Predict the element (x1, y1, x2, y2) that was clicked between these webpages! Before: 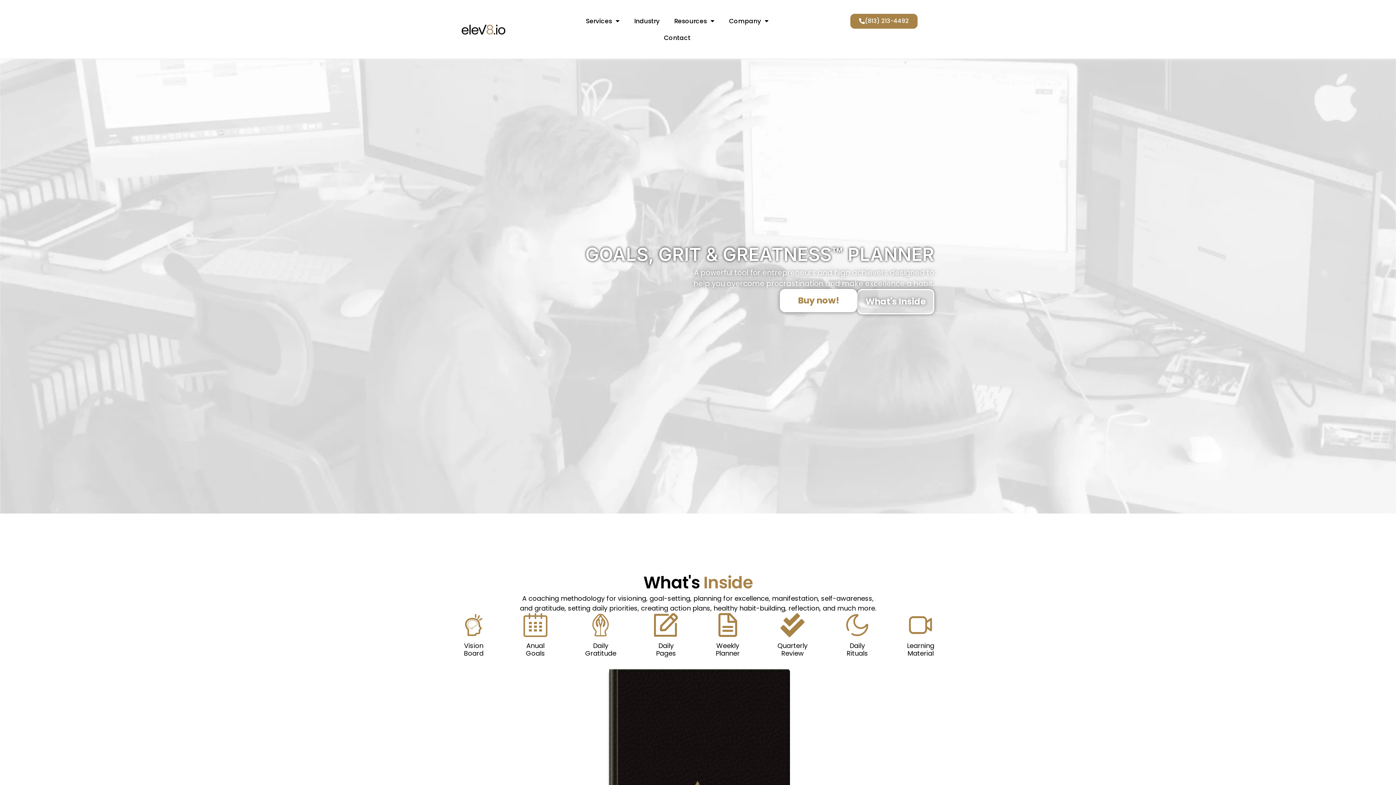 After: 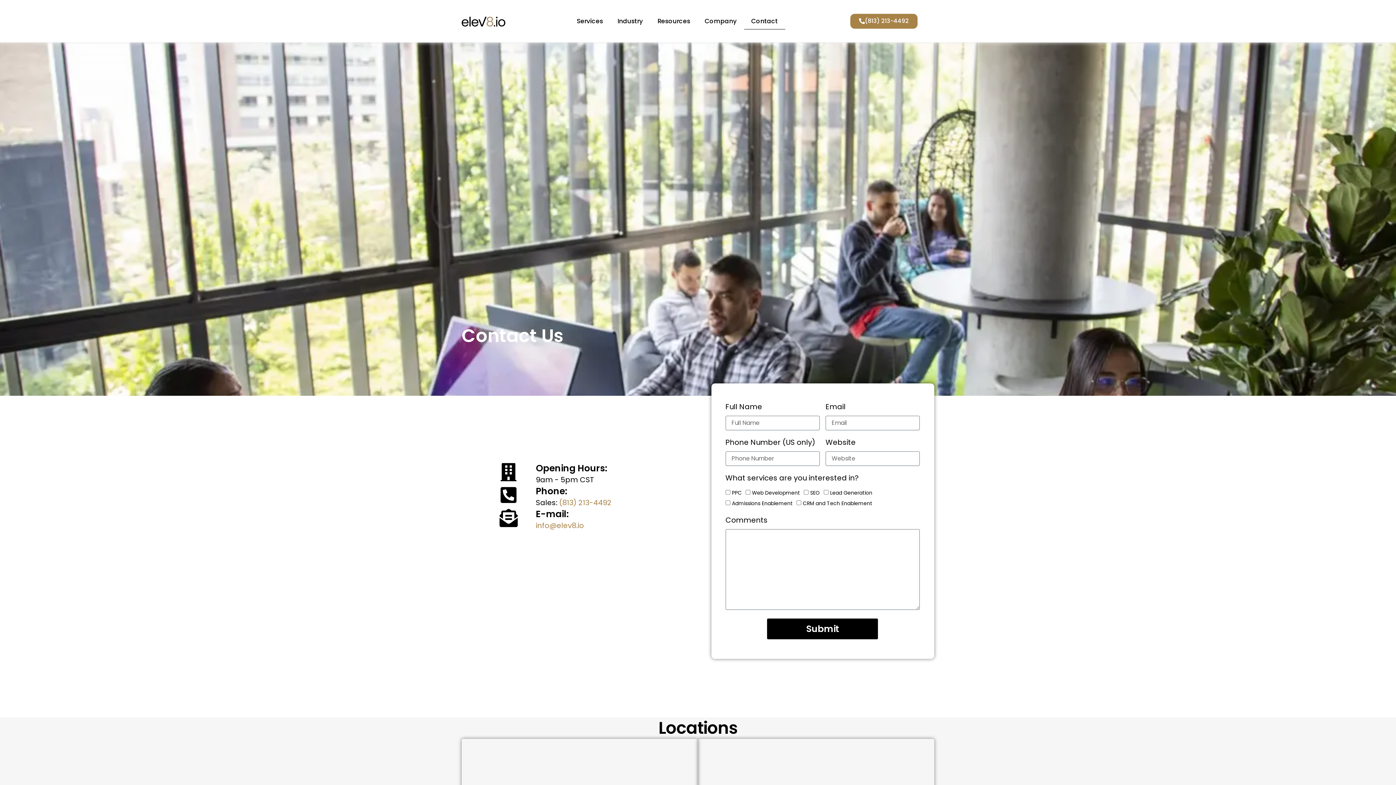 Action: label: Contact bbox: (656, 29, 698, 46)